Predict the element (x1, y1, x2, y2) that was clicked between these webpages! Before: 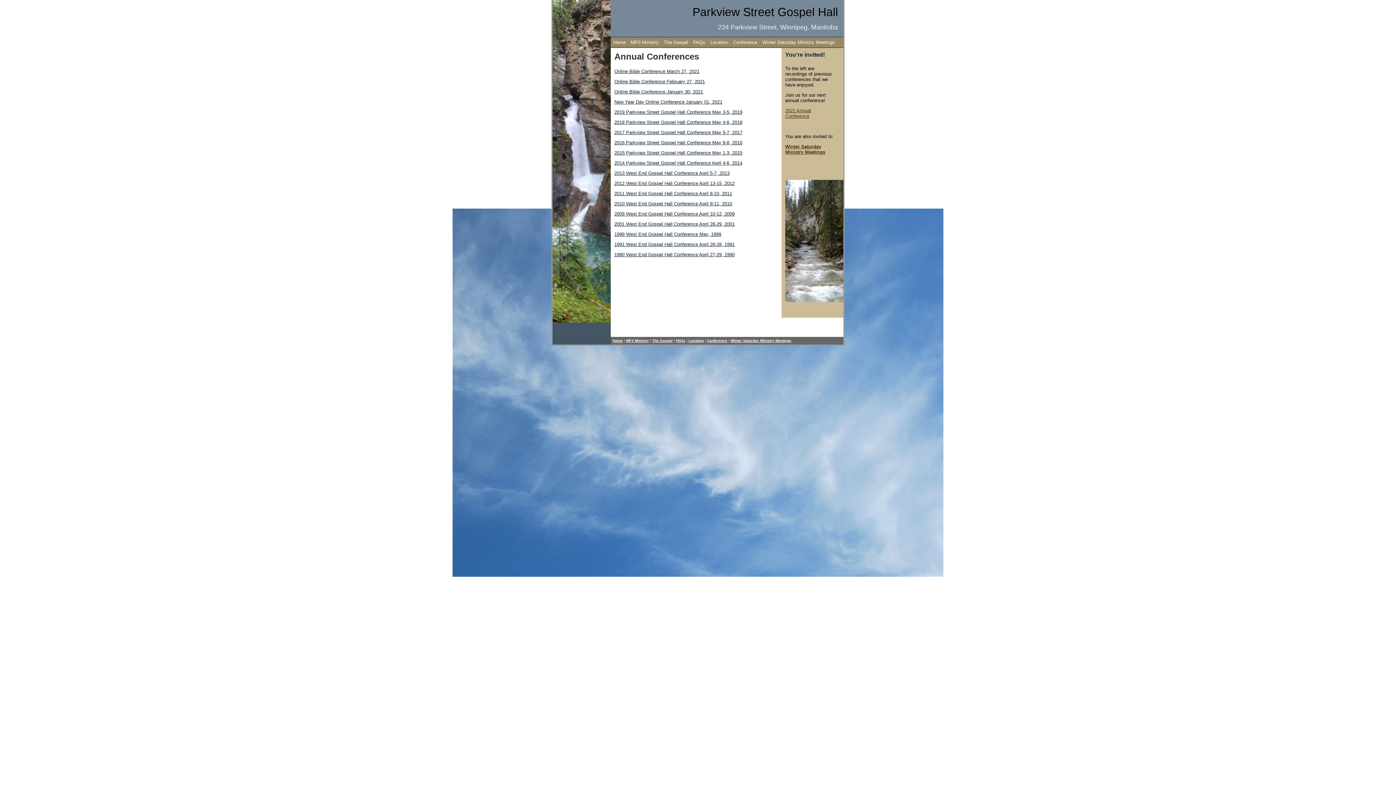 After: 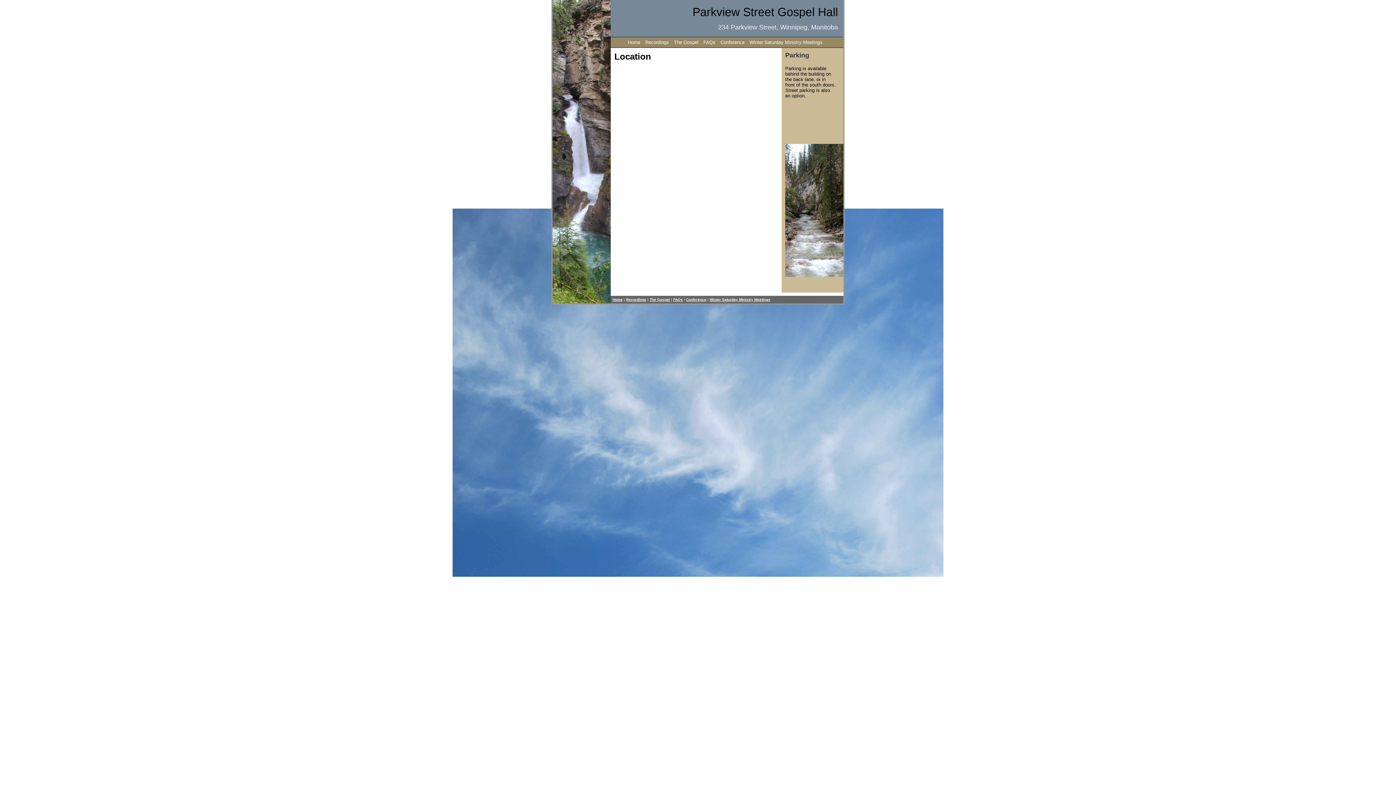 Action: bbox: (708, 37, 730, 47) label: Location